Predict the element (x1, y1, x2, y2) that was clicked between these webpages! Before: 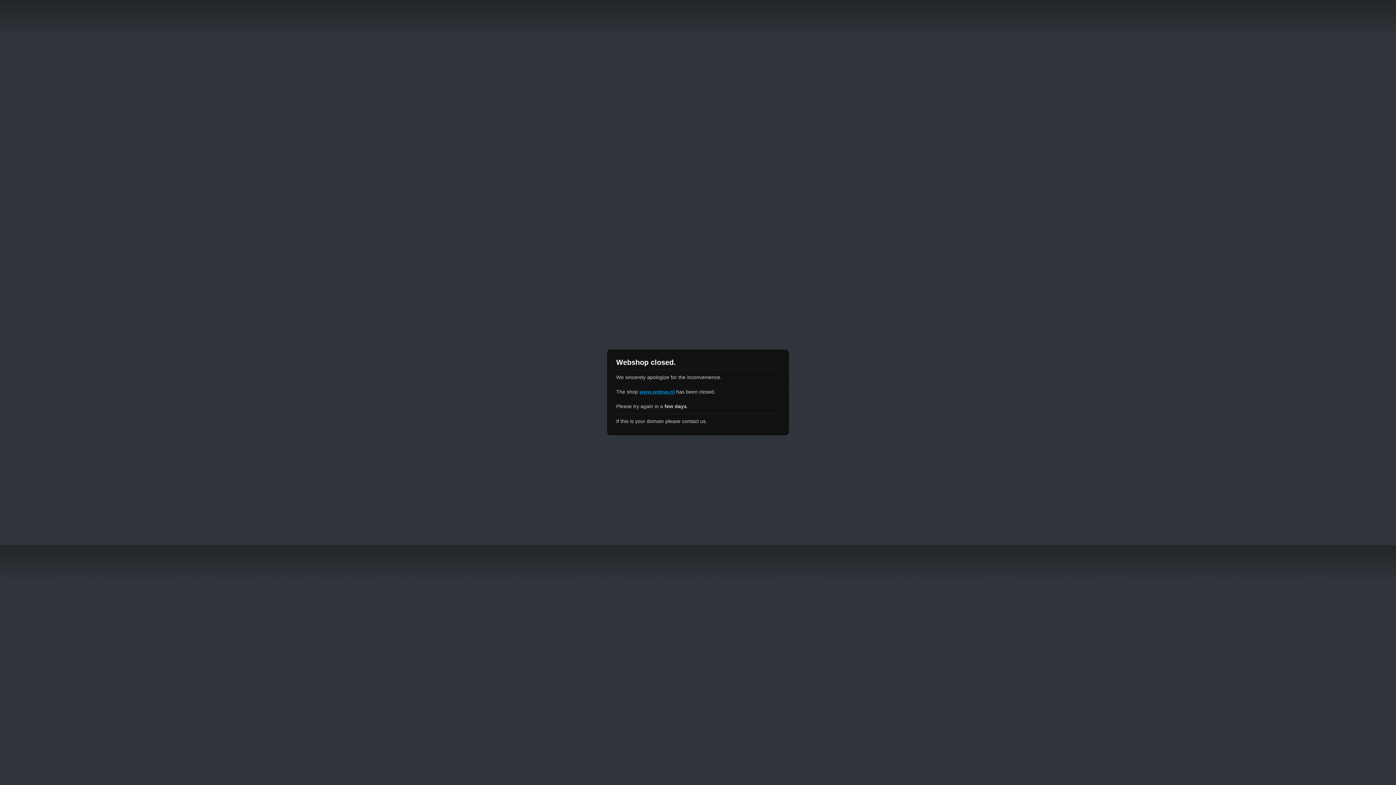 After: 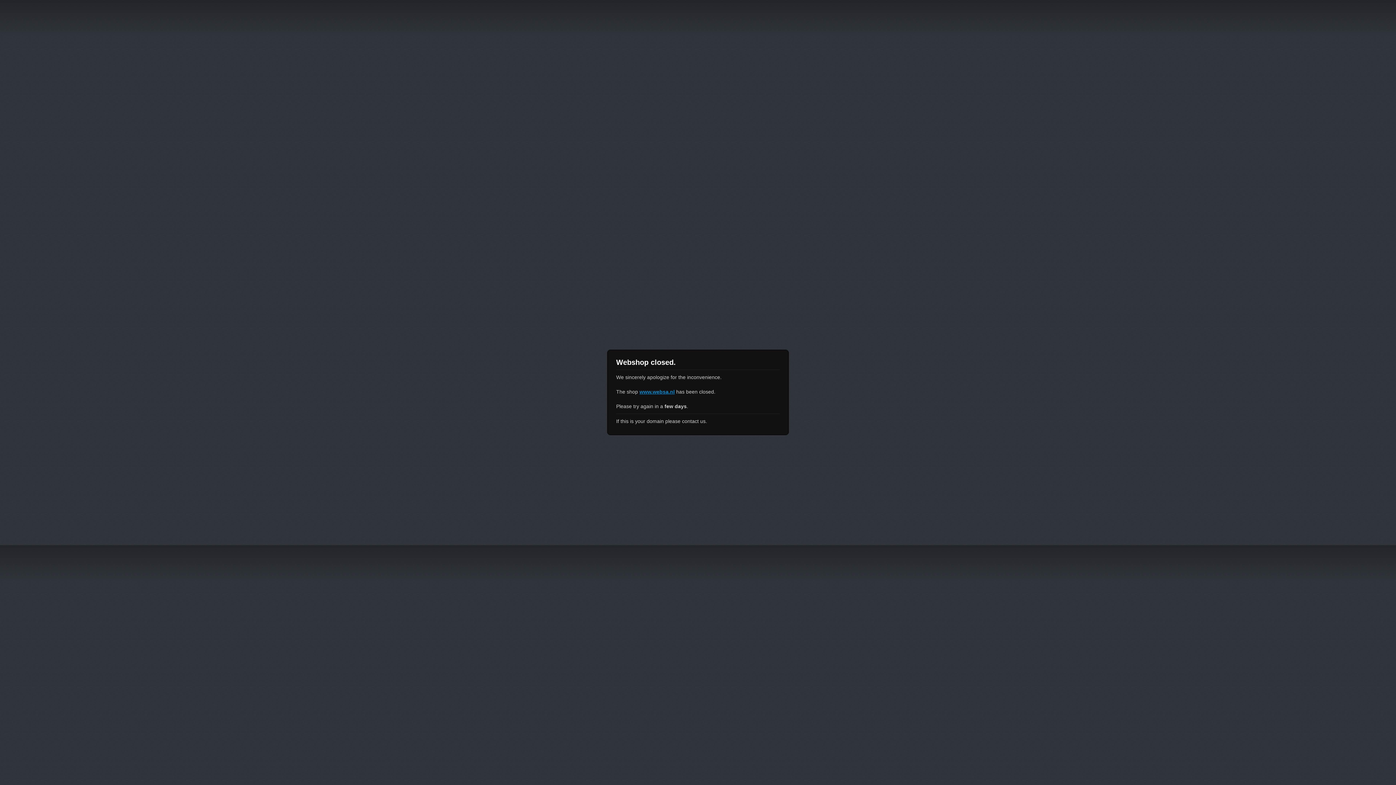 Action: bbox: (639, 389, 674, 394) label: www.websa.nl